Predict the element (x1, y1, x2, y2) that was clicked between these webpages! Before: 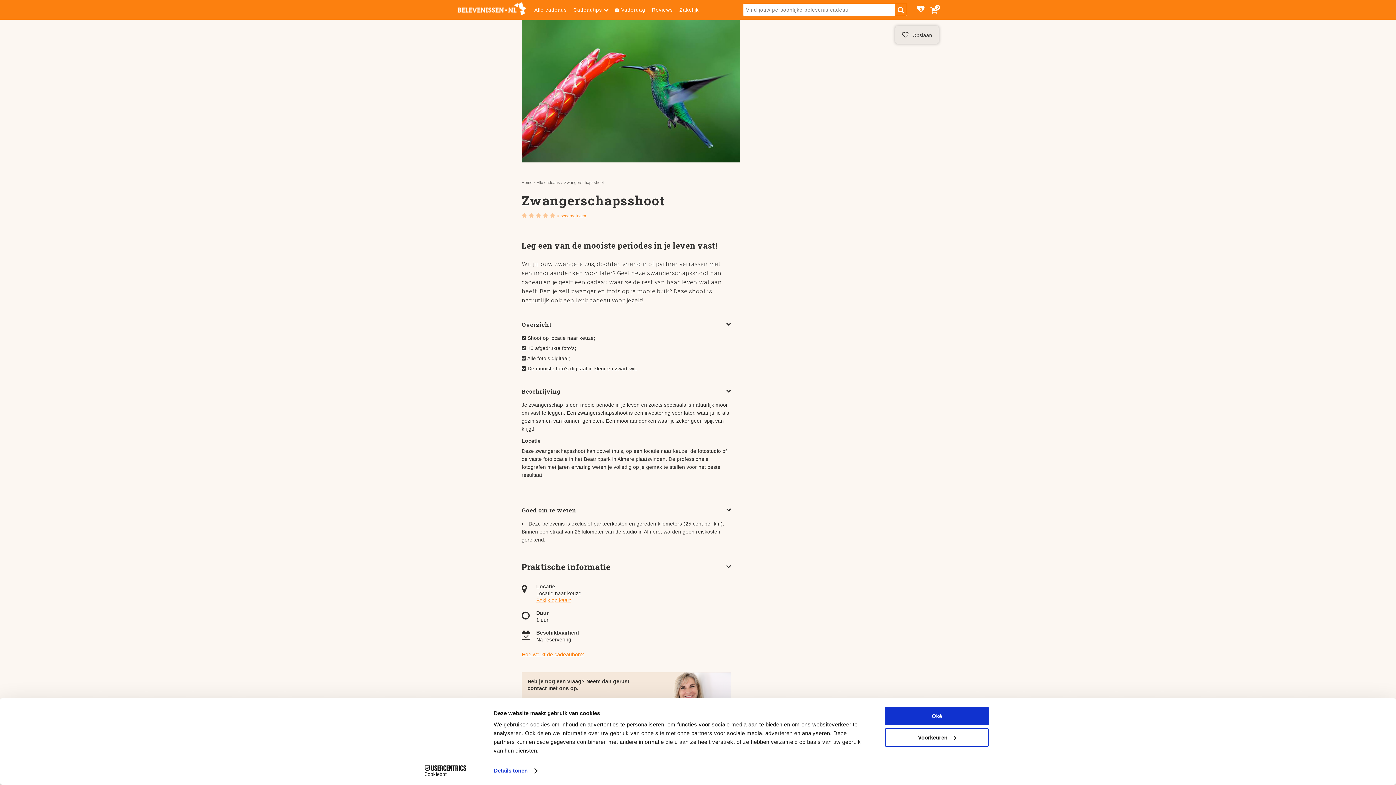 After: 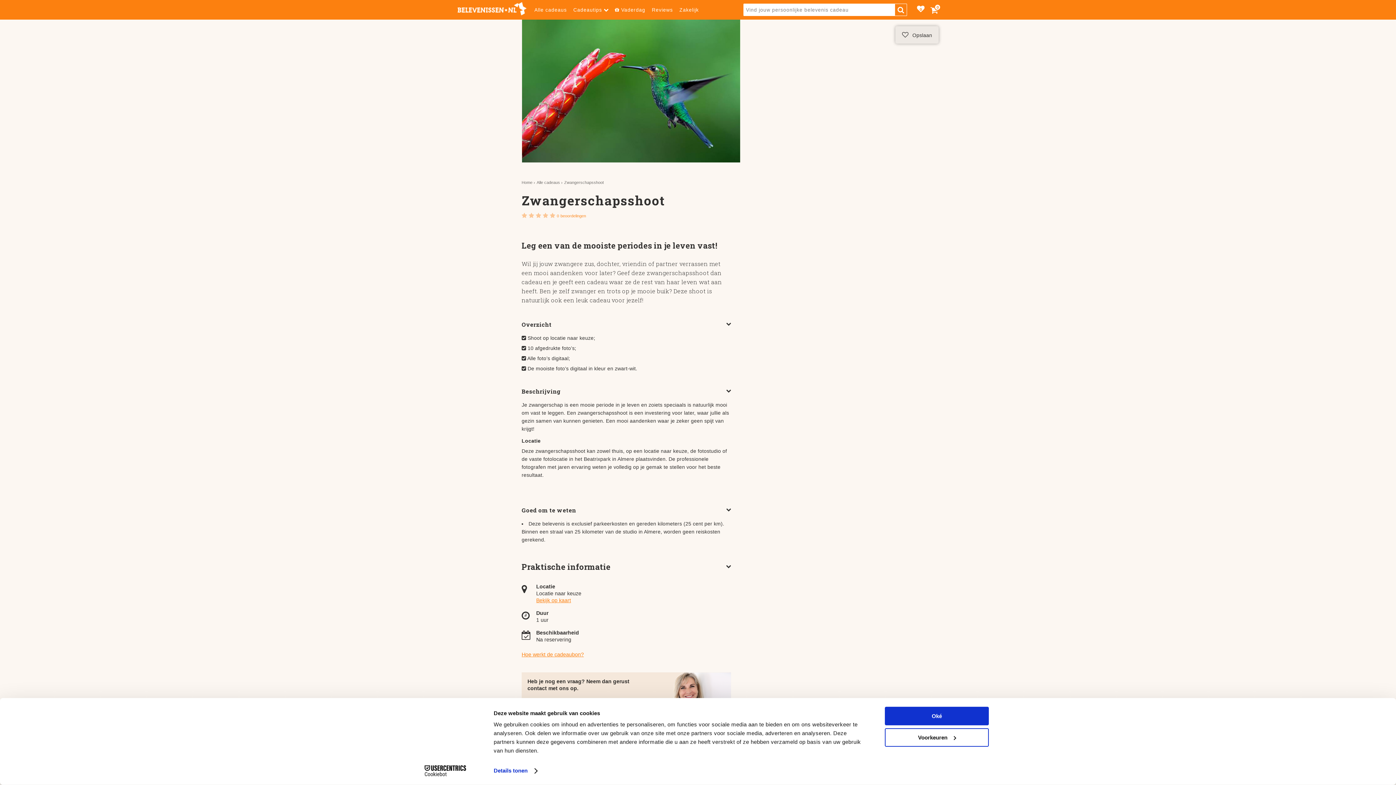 Action: bbox: (564, 180, 604, 184) label: Zwangerschapsshoot